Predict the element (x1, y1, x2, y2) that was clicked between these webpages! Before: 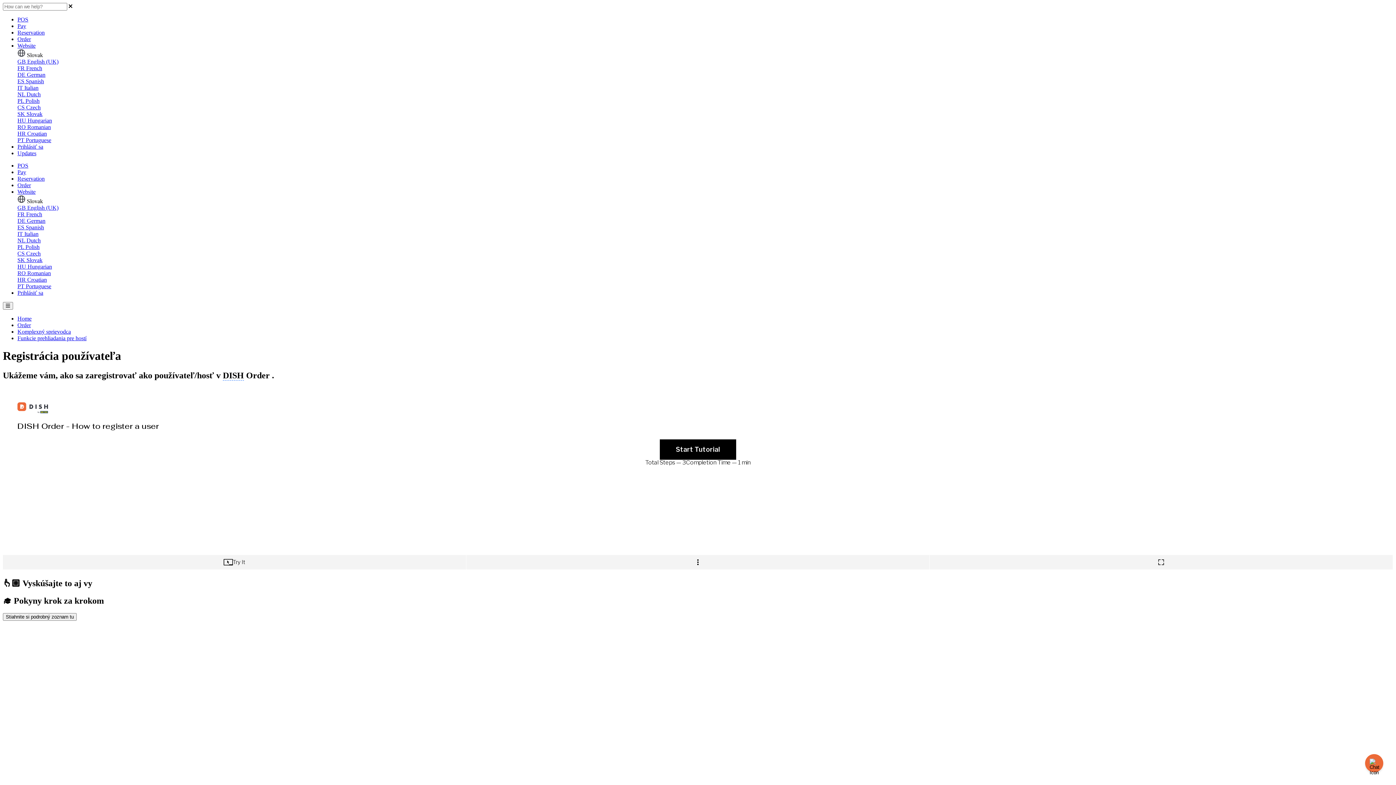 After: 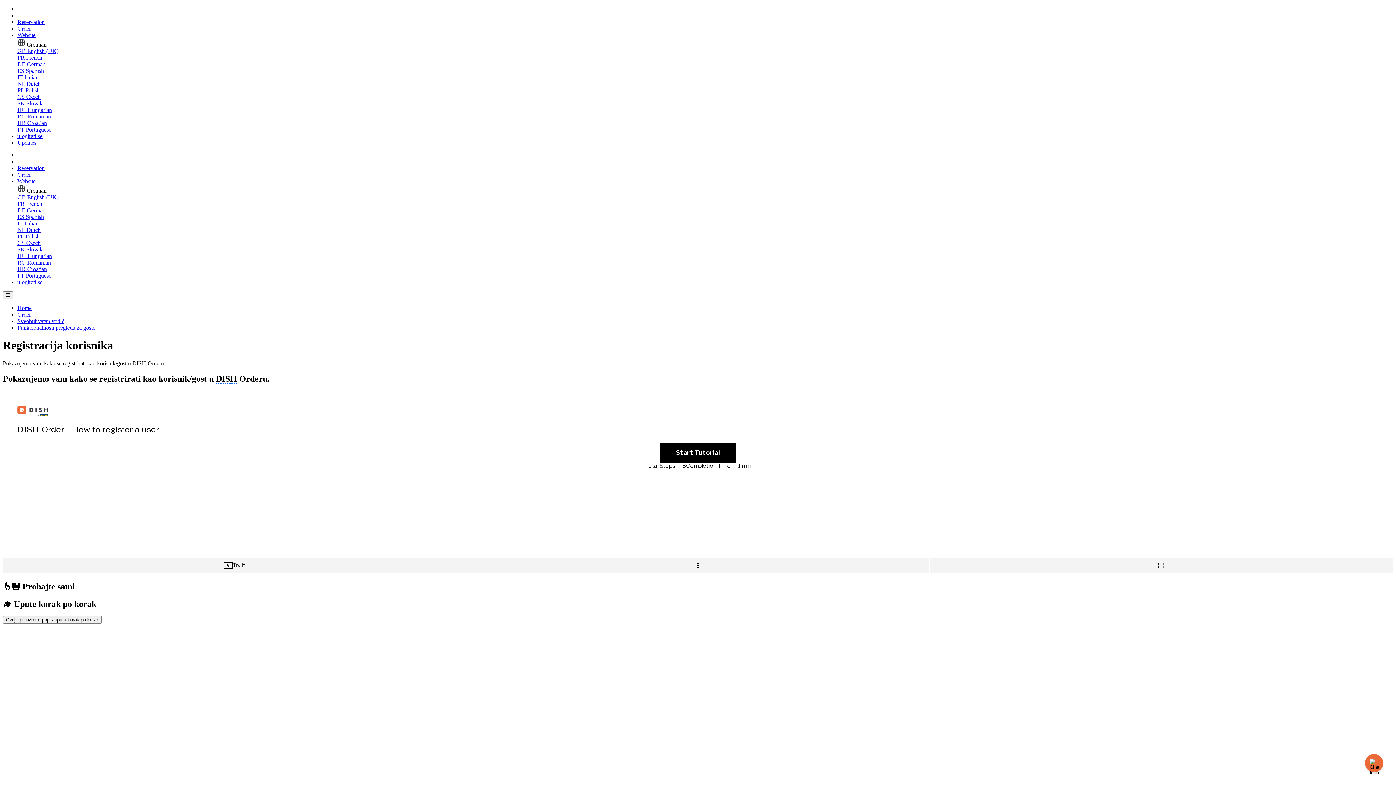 Action: label: HR Croatian bbox: (17, 276, 46, 282)